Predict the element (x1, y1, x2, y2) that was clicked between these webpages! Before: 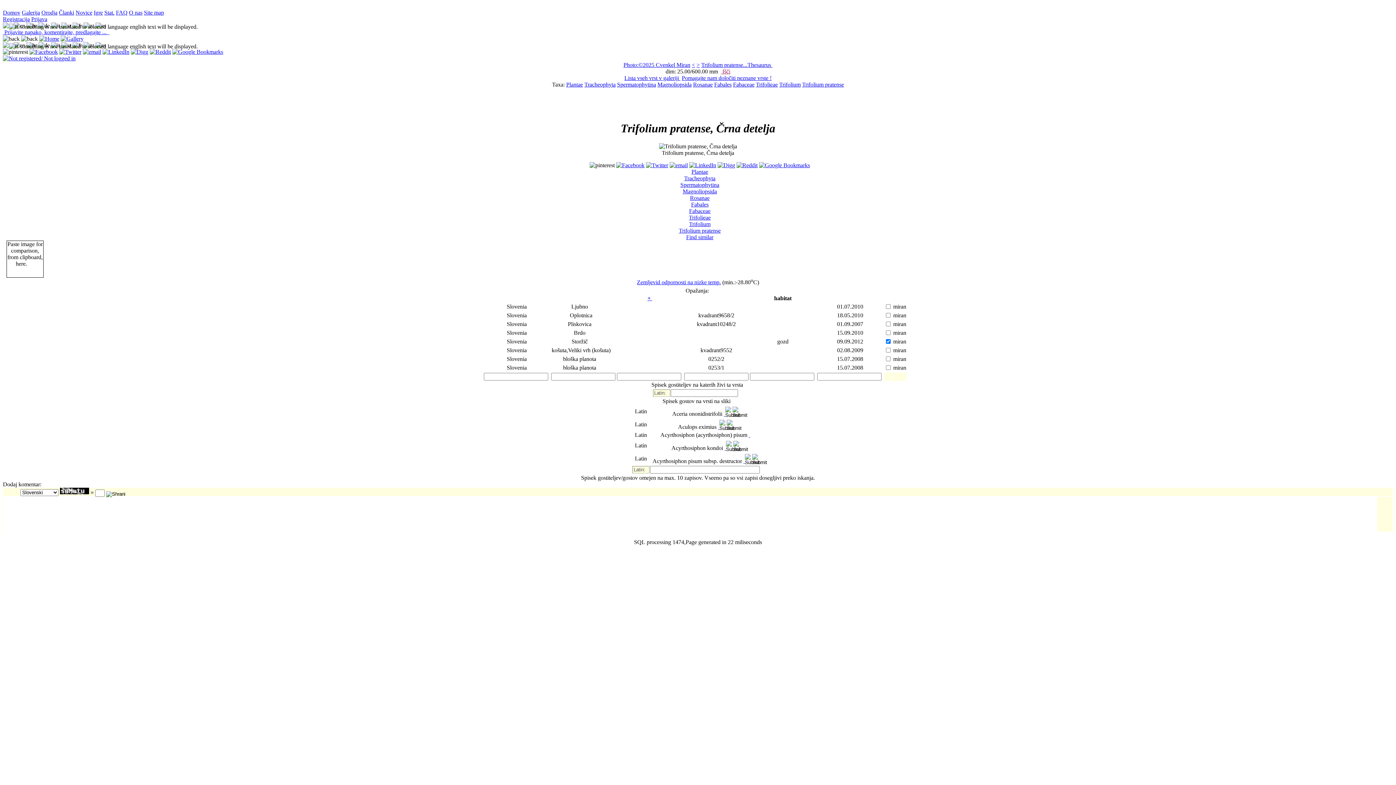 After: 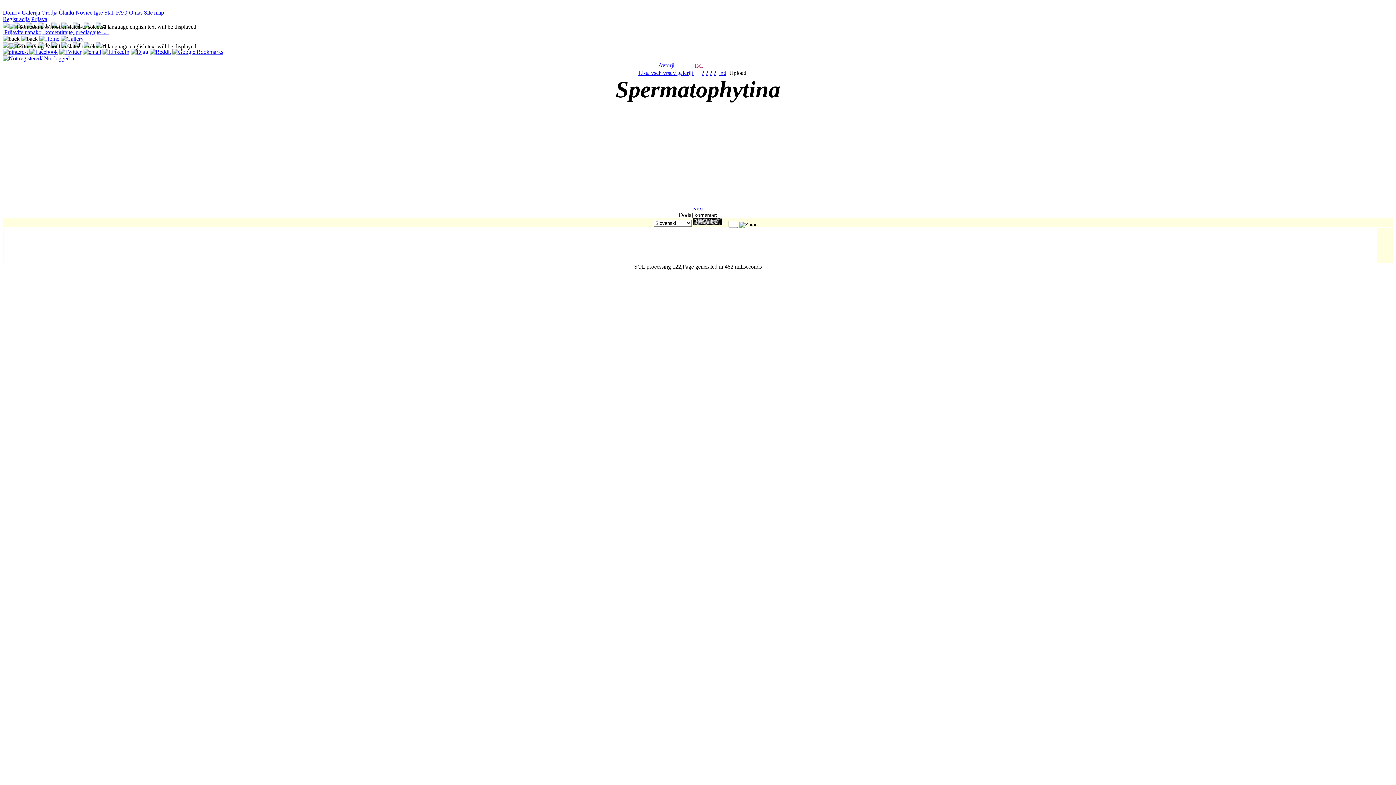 Action: bbox: (617, 81, 656, 87) label: Spermatophytina